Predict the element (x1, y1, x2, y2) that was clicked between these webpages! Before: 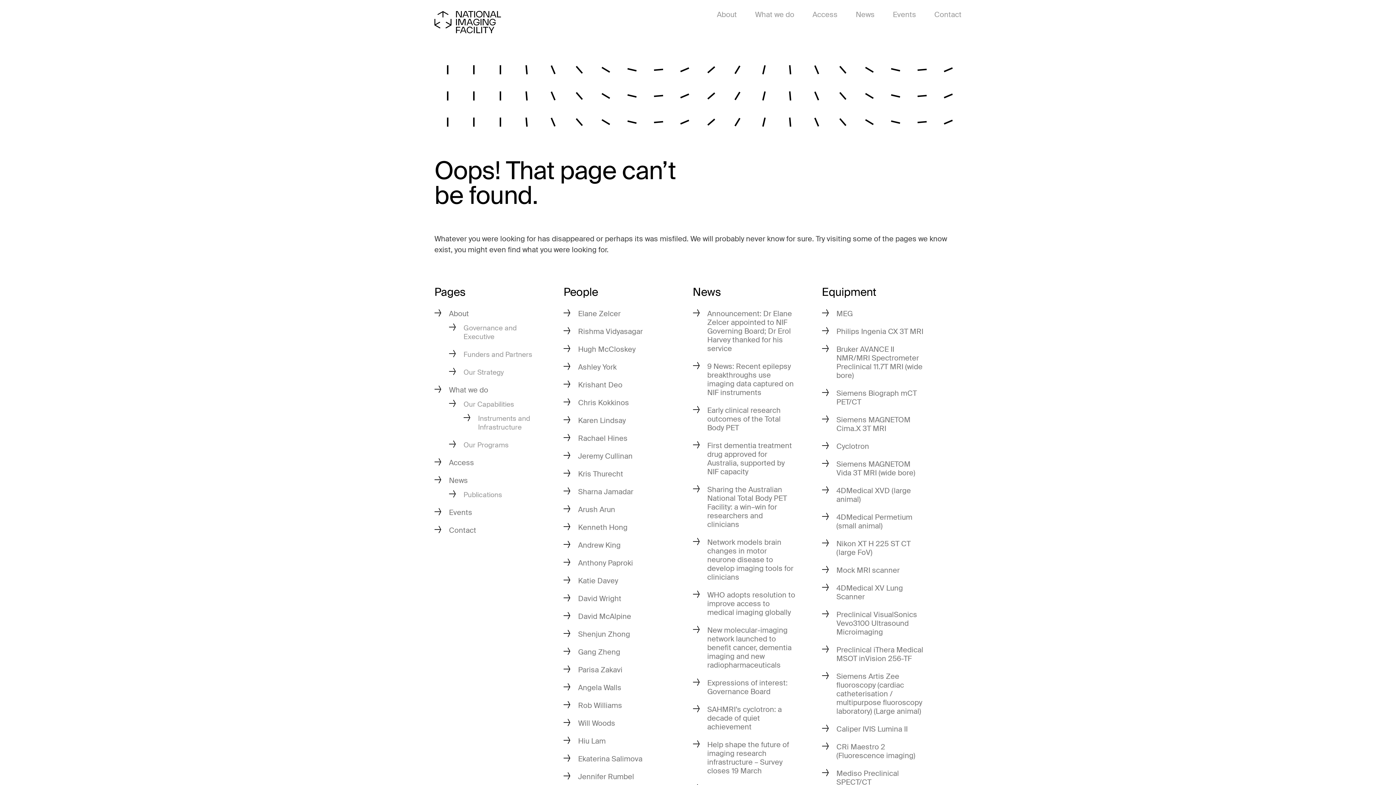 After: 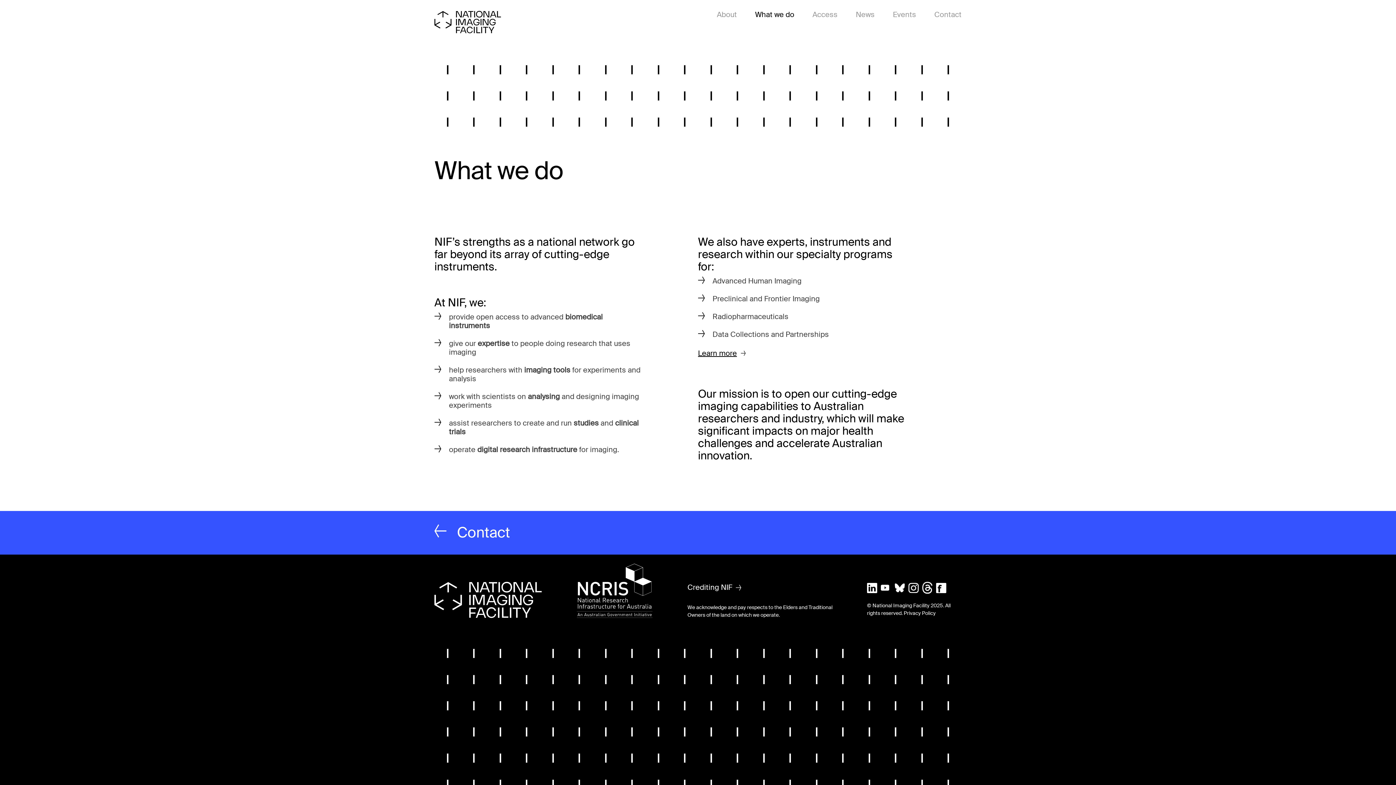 Action: bbox: (449, 385, 488, 394) label: What we do